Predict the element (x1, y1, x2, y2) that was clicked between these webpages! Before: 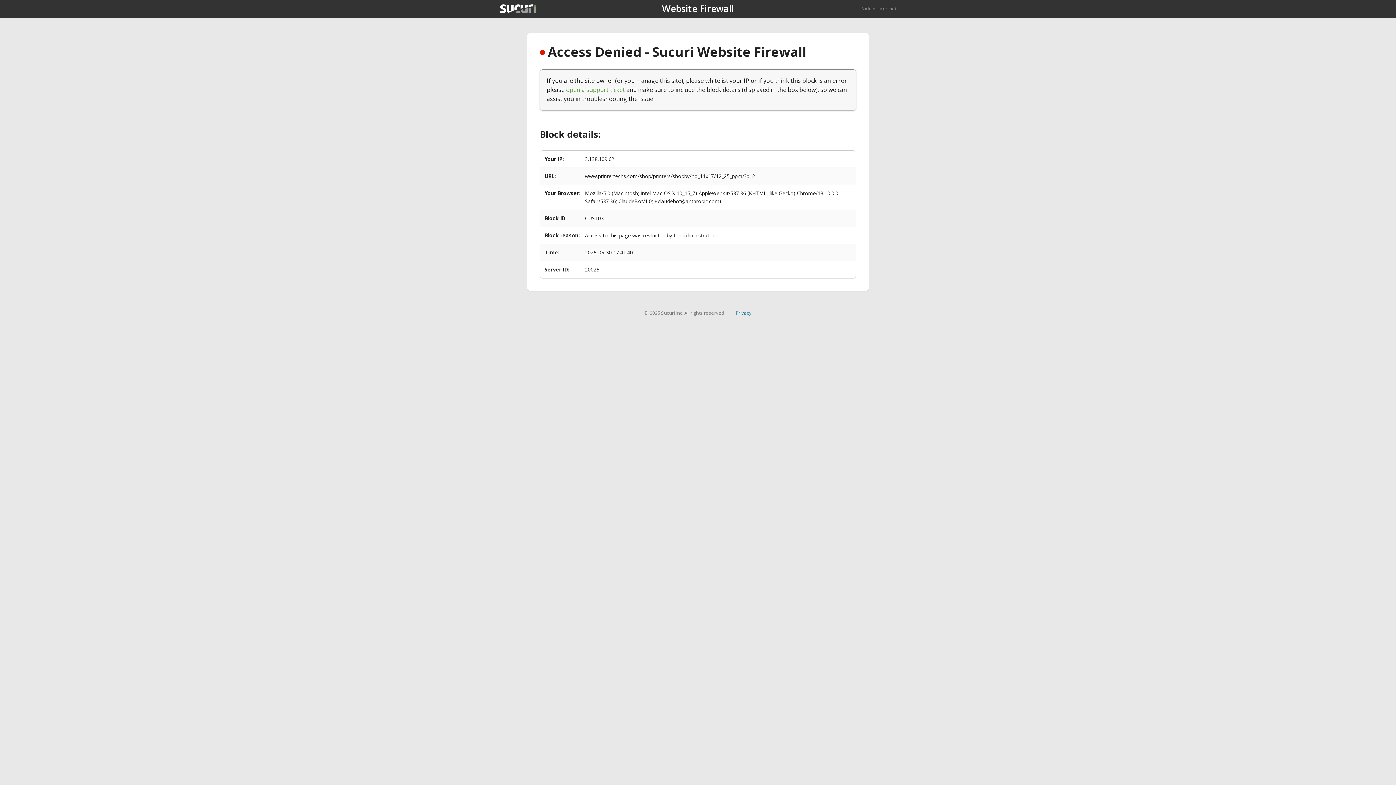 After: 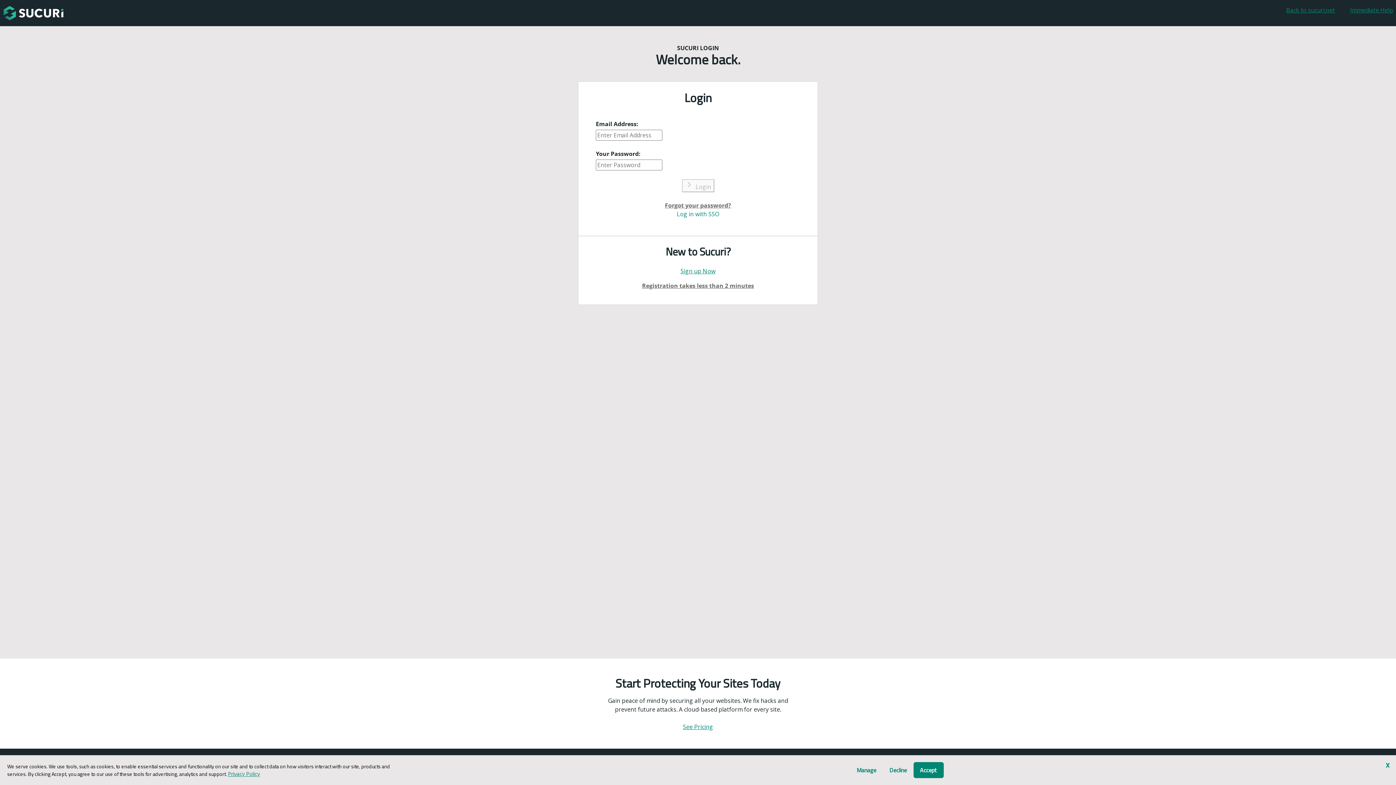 Action: bbox: (566, 85, 625, 93) label: open a support ticket